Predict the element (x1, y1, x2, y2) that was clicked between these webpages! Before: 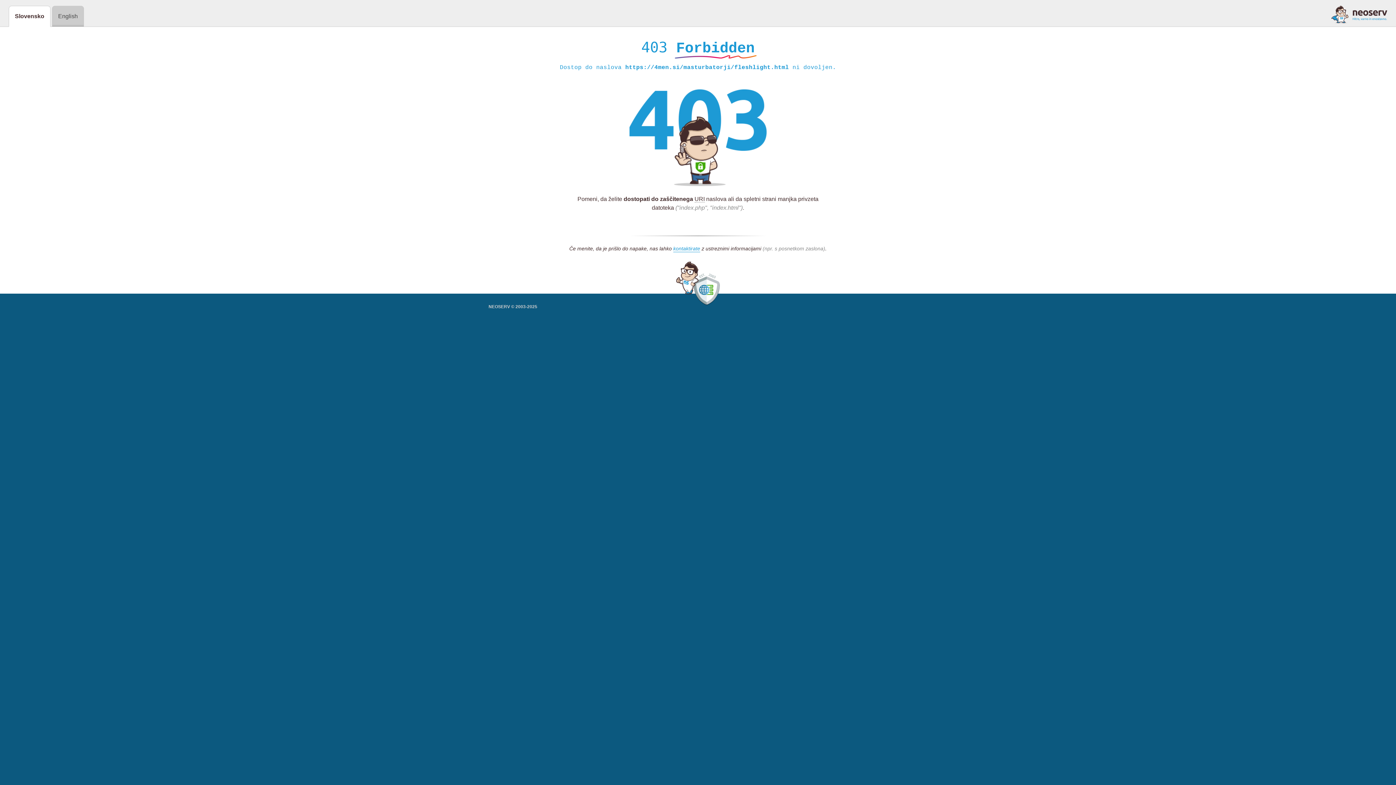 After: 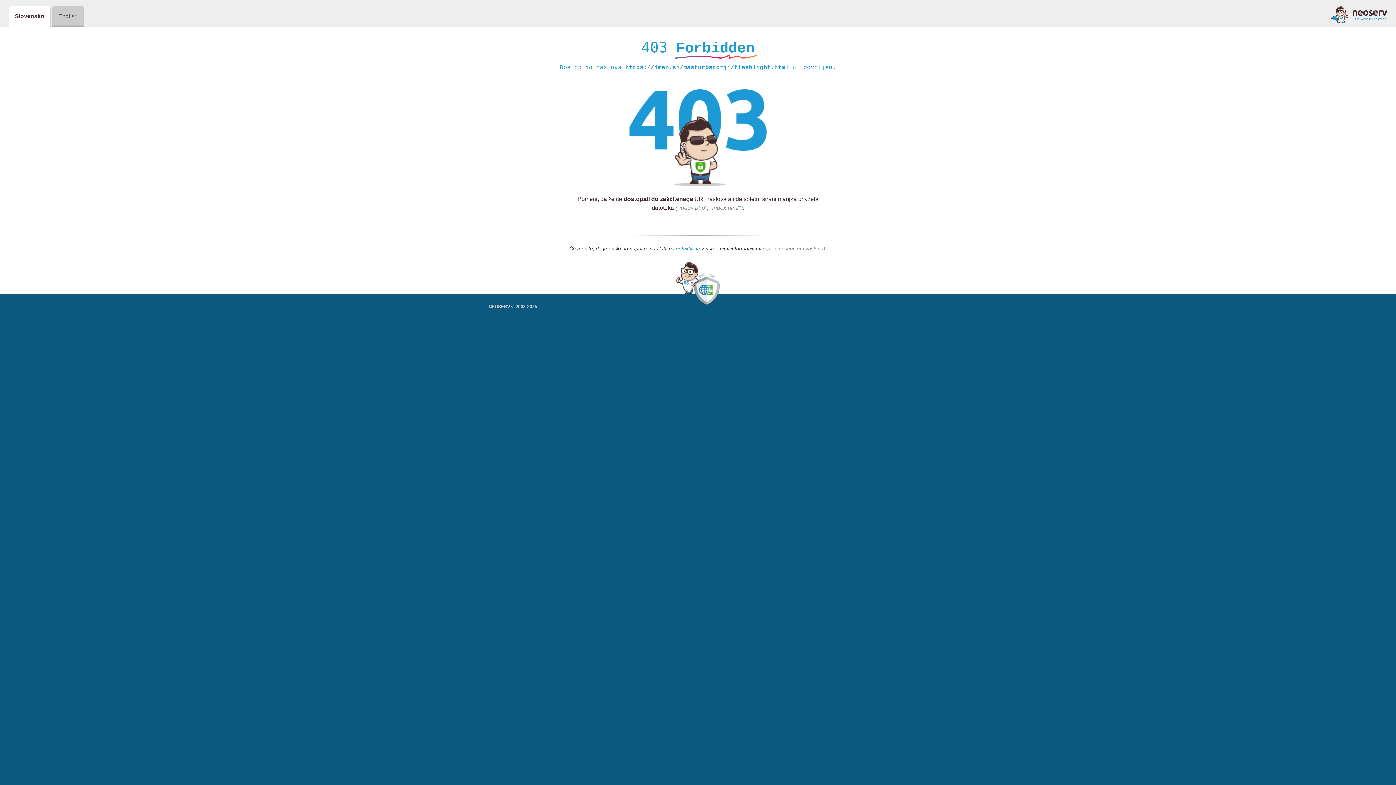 Action: bbox: (673, 245, 700, 252) label: kontaktirate